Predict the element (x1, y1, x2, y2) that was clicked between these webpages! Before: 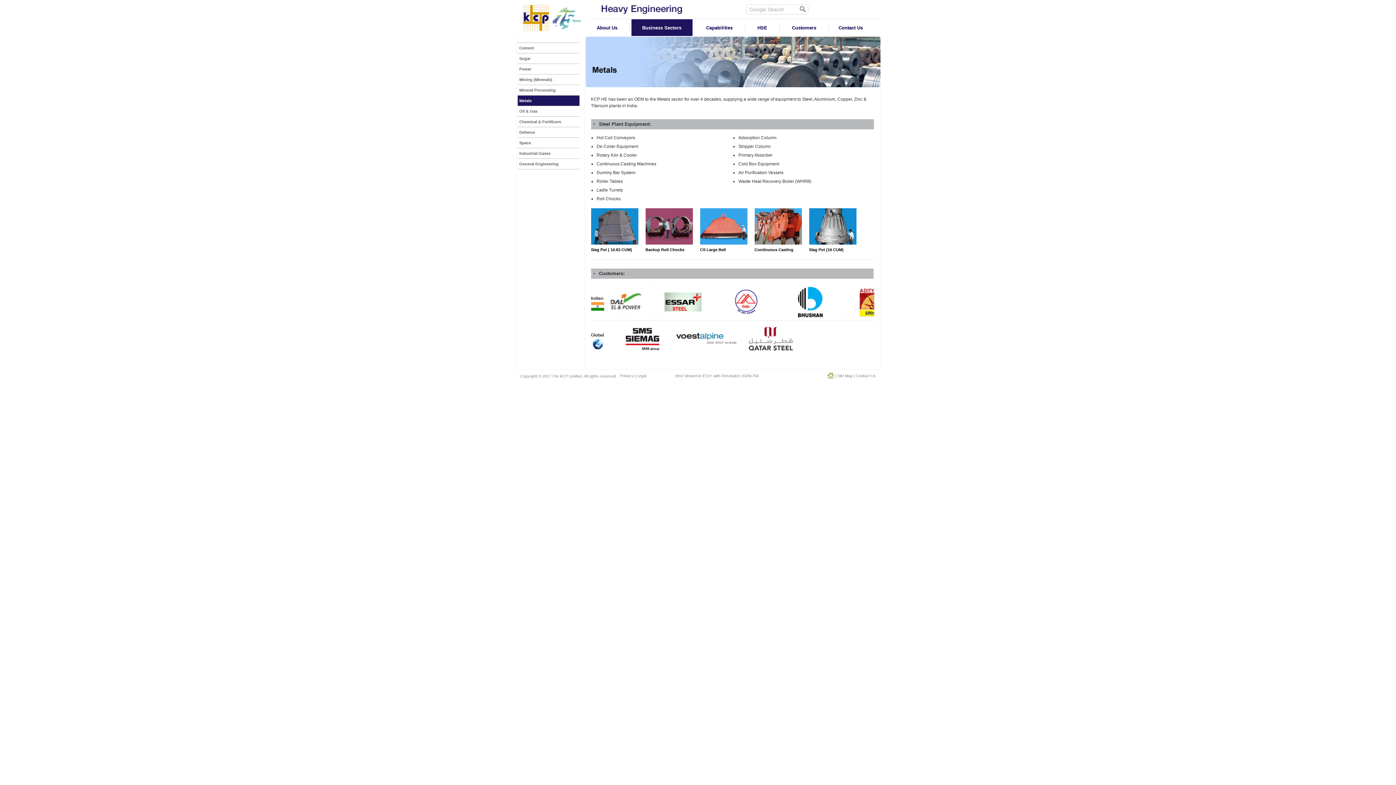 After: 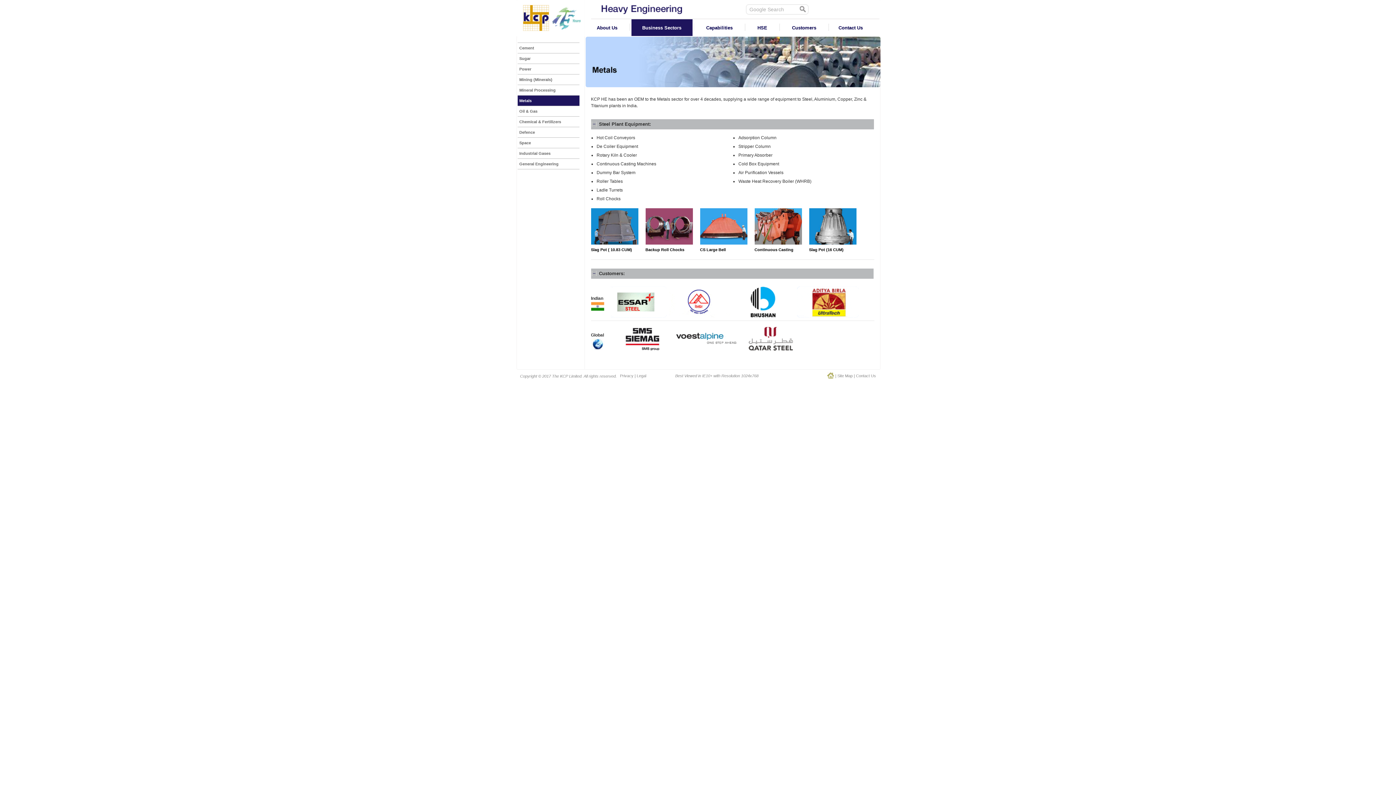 Action: label: Metals bbox: (517, 95, 579, 106)